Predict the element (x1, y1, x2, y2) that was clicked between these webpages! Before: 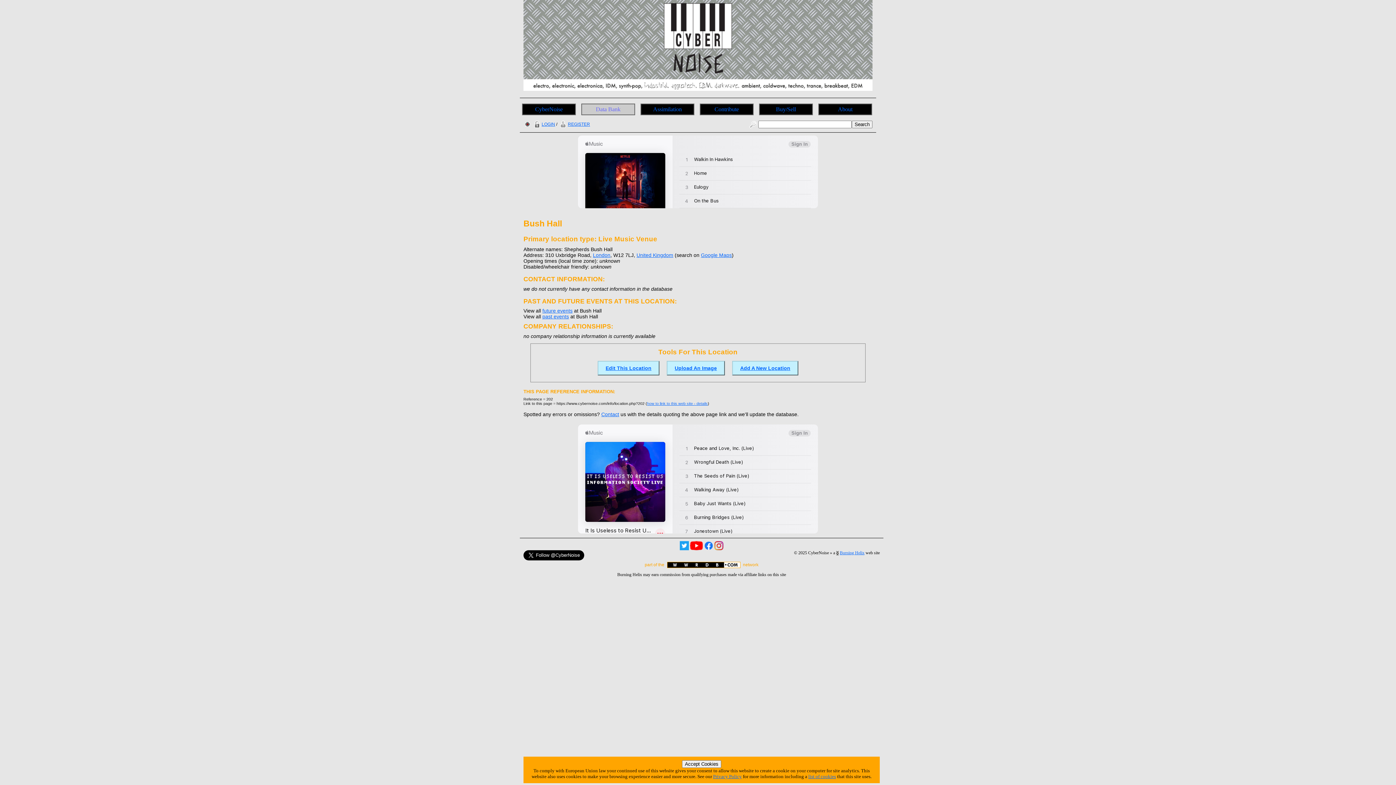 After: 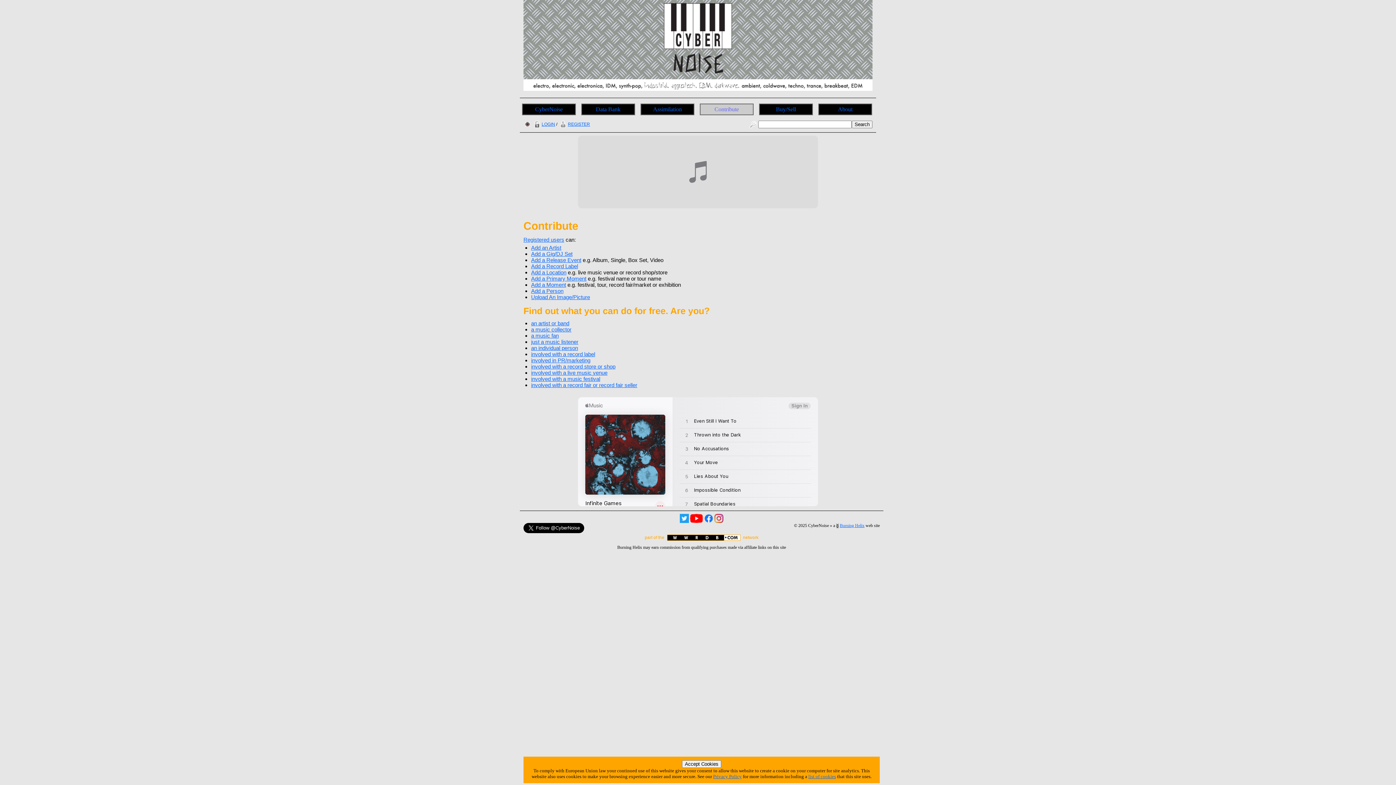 Action: label: Contribute bbox: (700, 103, 753, 115)